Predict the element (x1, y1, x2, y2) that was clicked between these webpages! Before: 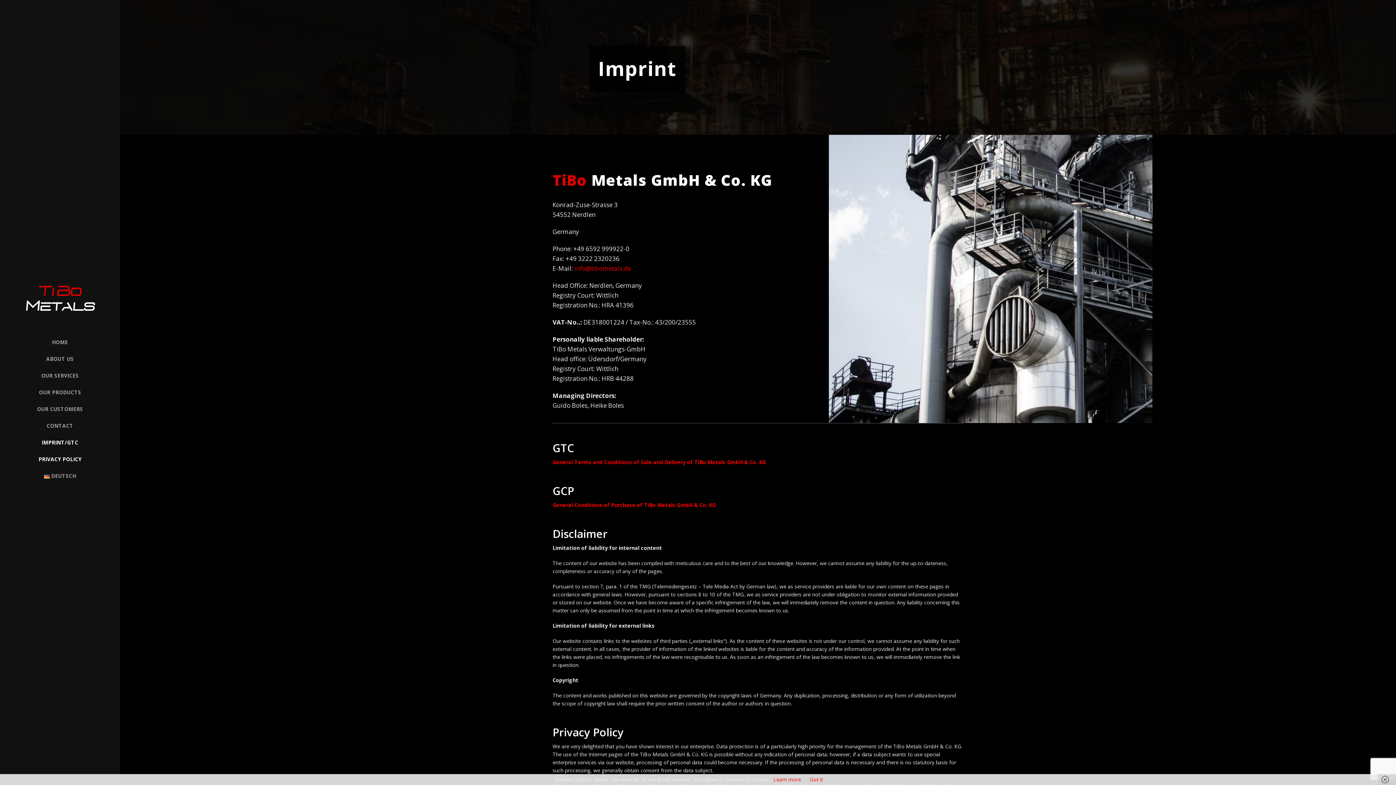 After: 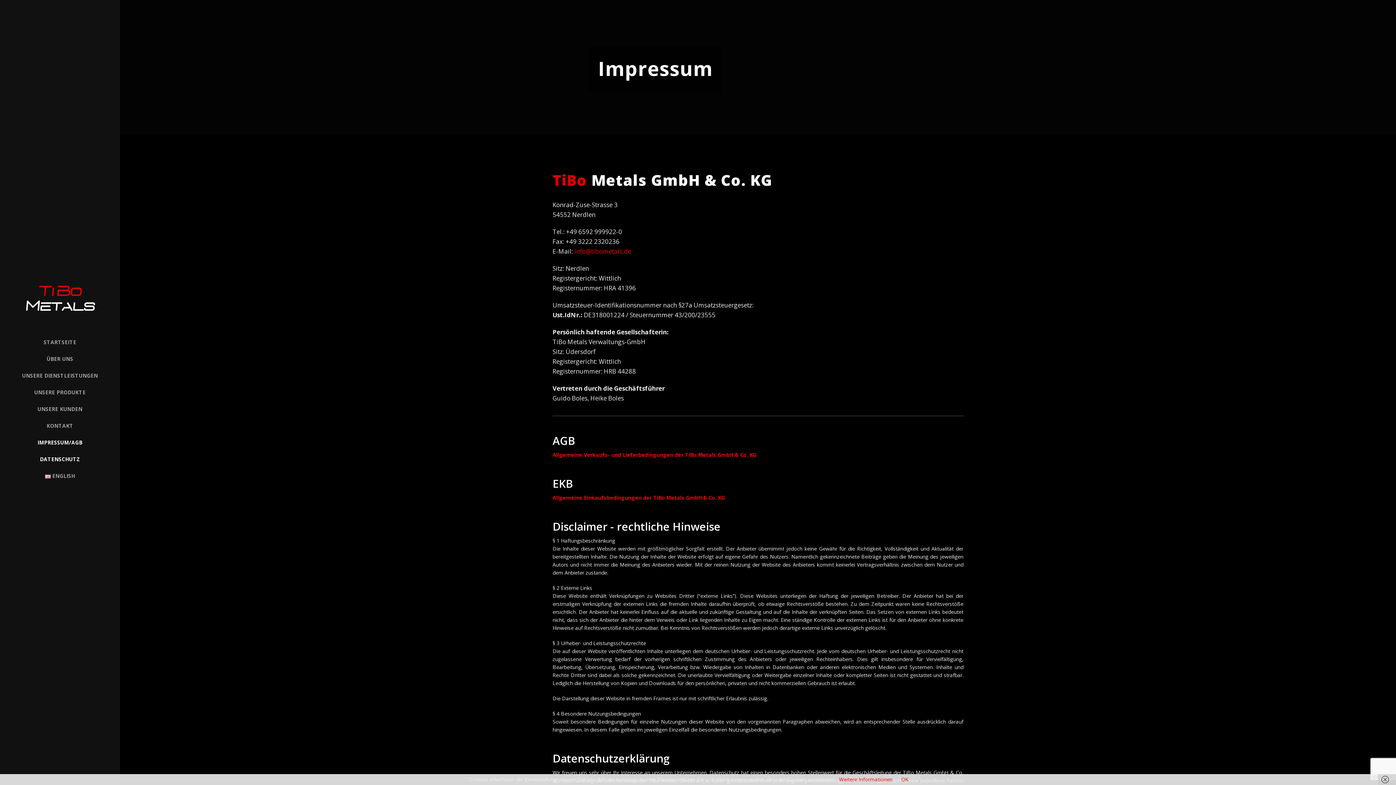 Action: label: DEUTSCH bbox: (10, 472, 109, 480)